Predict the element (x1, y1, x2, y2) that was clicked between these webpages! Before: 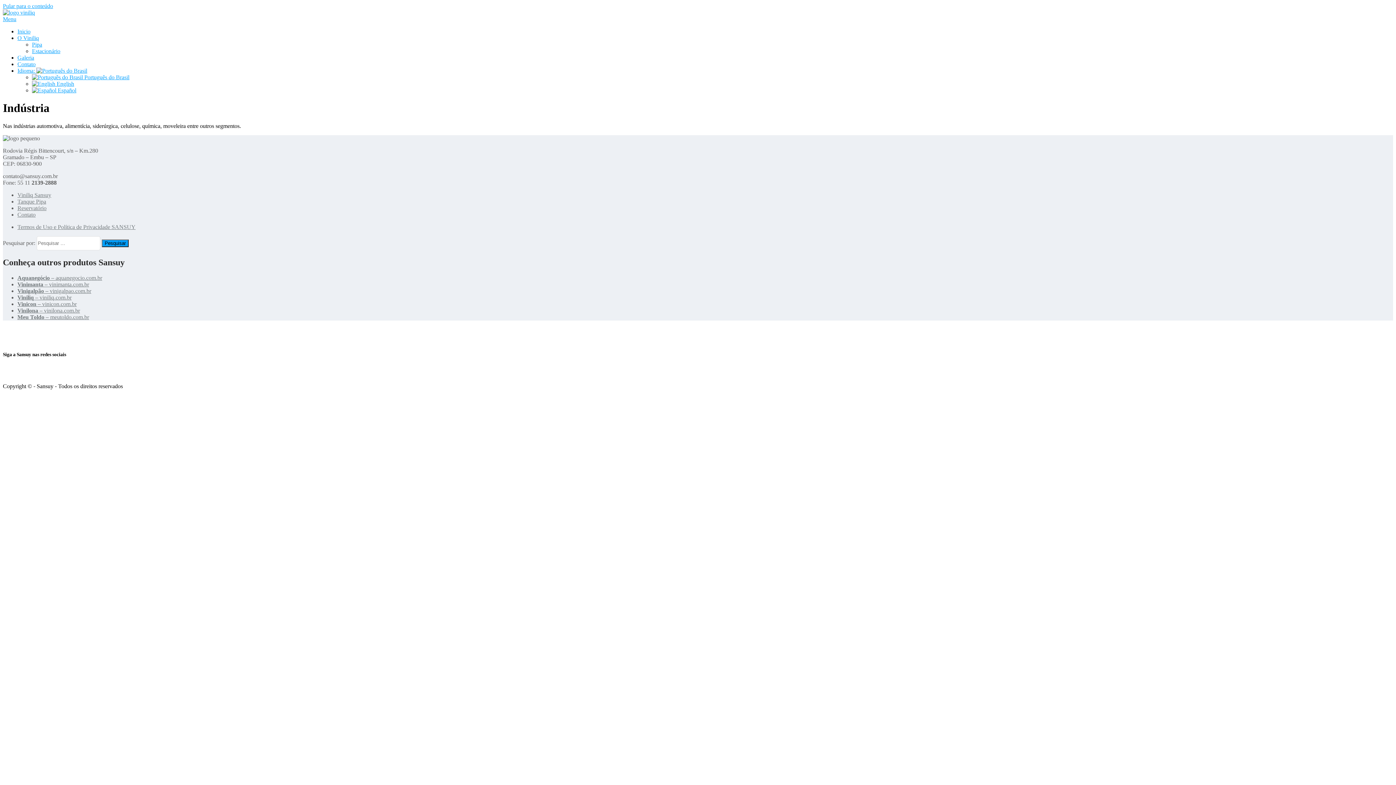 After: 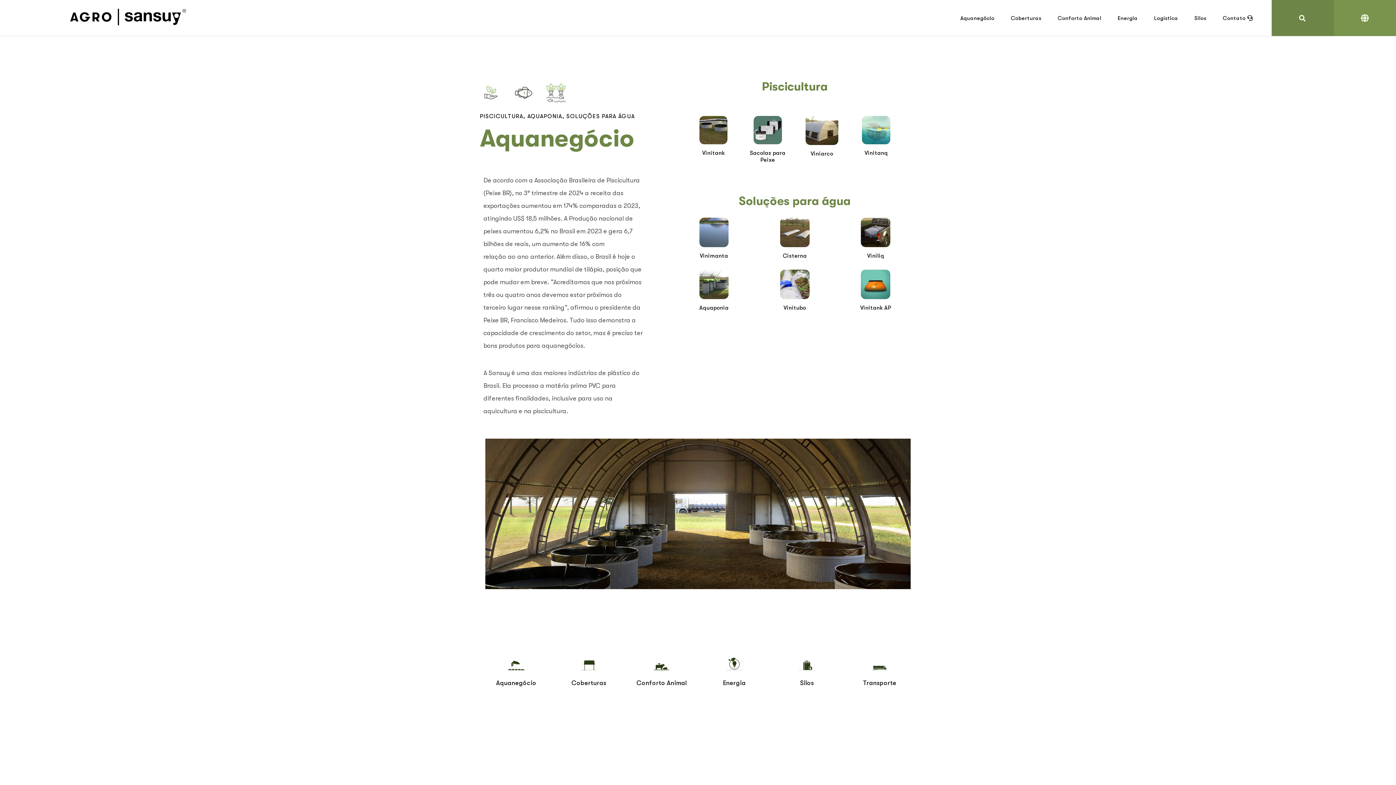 Action: label: Inicio bbox: (17, 28, 30, 34)